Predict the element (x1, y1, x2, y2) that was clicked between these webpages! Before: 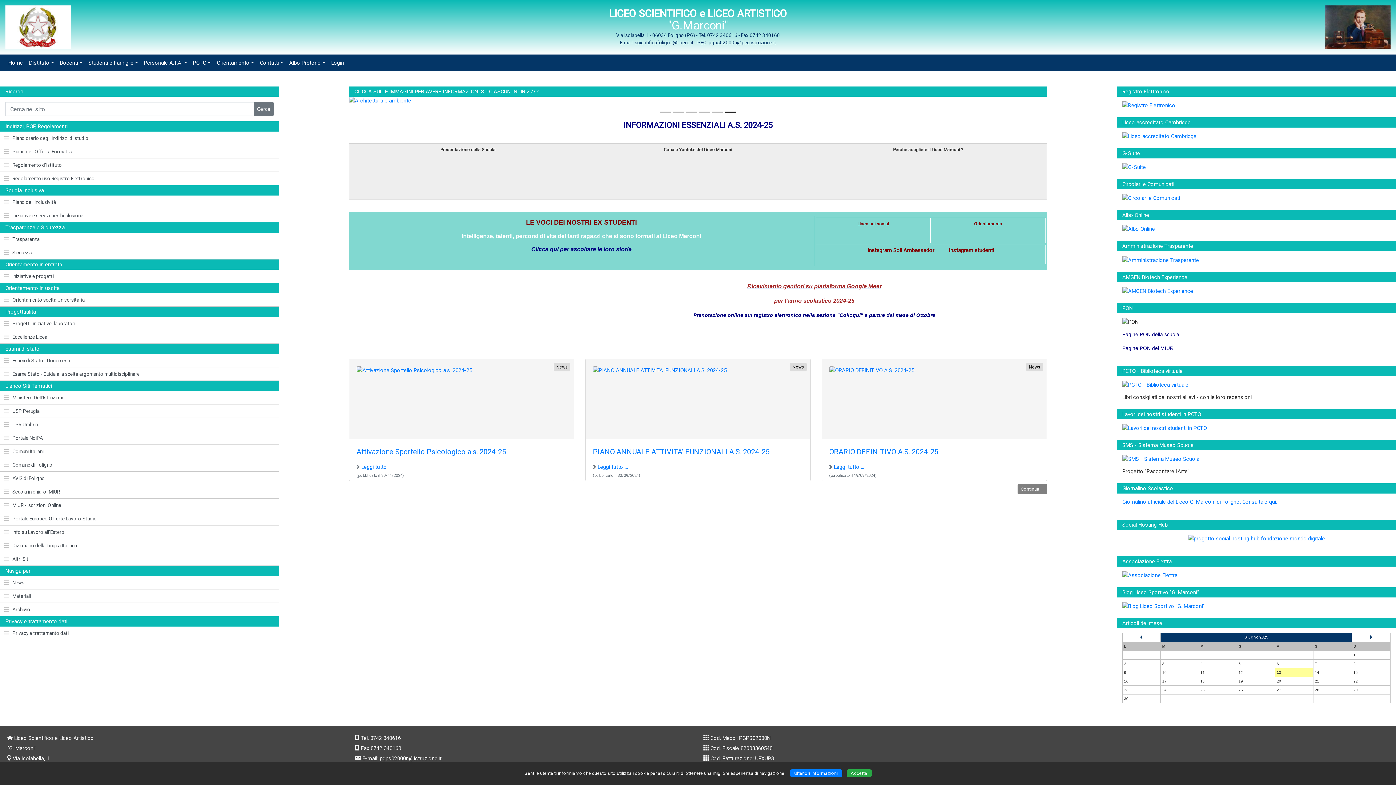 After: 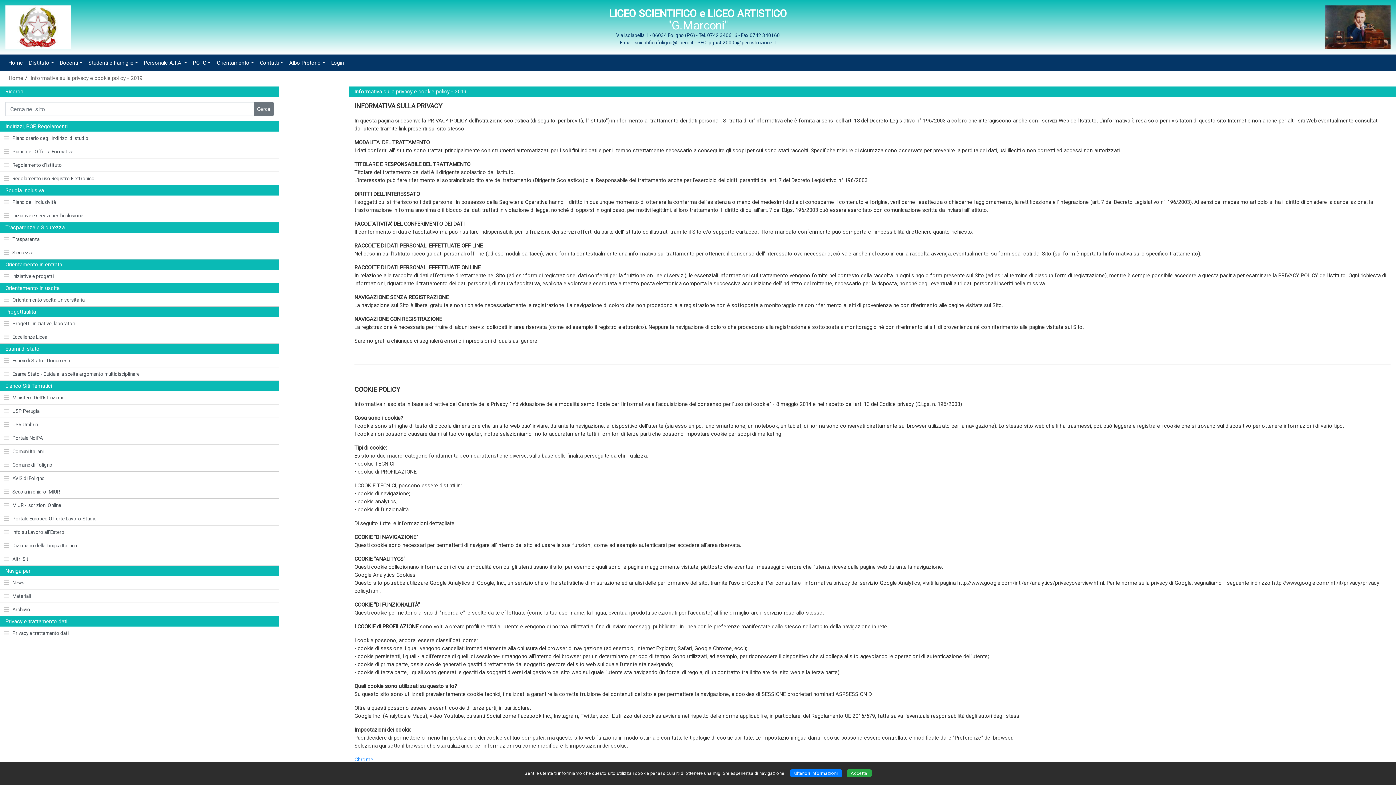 Action: label: Ulteriori informazioni bbox: (790, 769, 842, 777)